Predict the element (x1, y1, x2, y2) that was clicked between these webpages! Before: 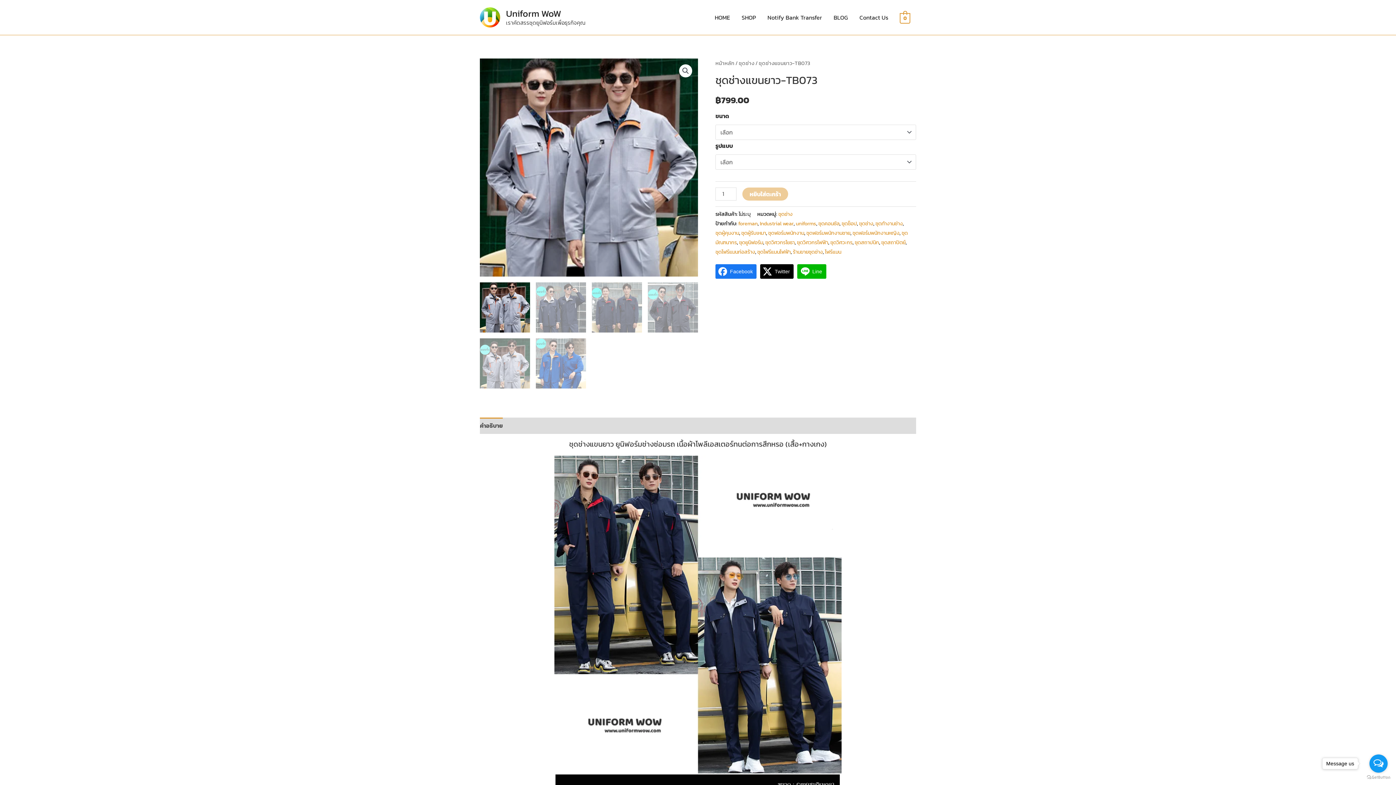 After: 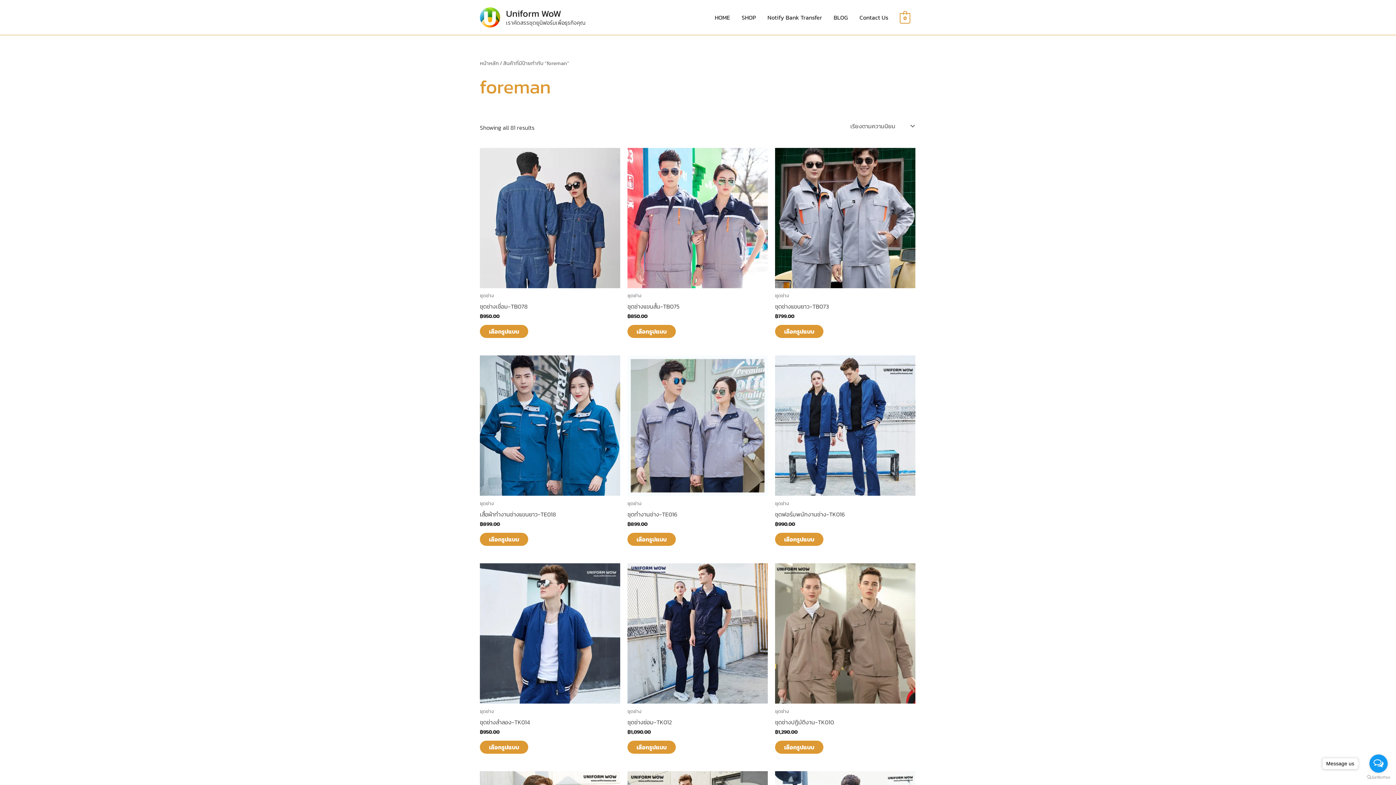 Action: label: foreman bbox: (738, 219, 757, 227)